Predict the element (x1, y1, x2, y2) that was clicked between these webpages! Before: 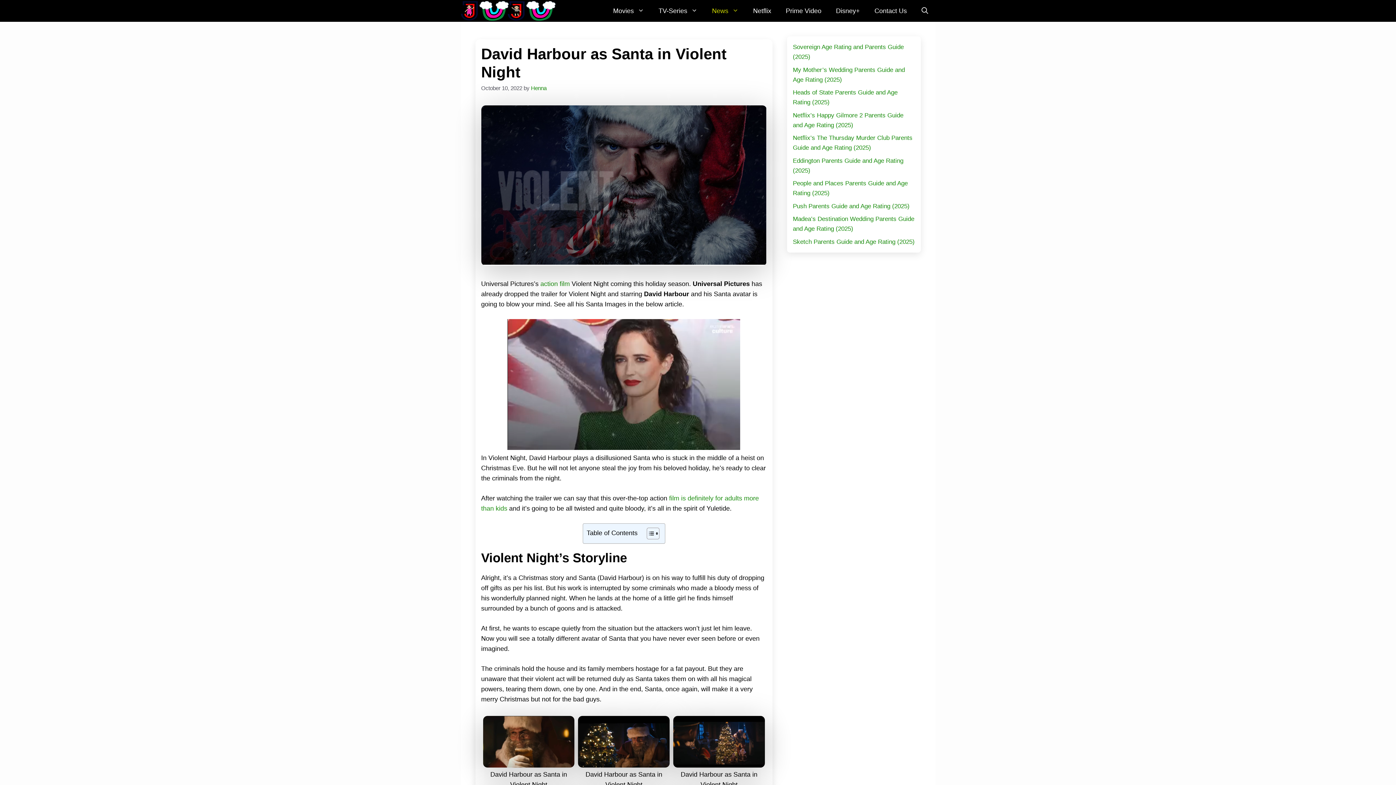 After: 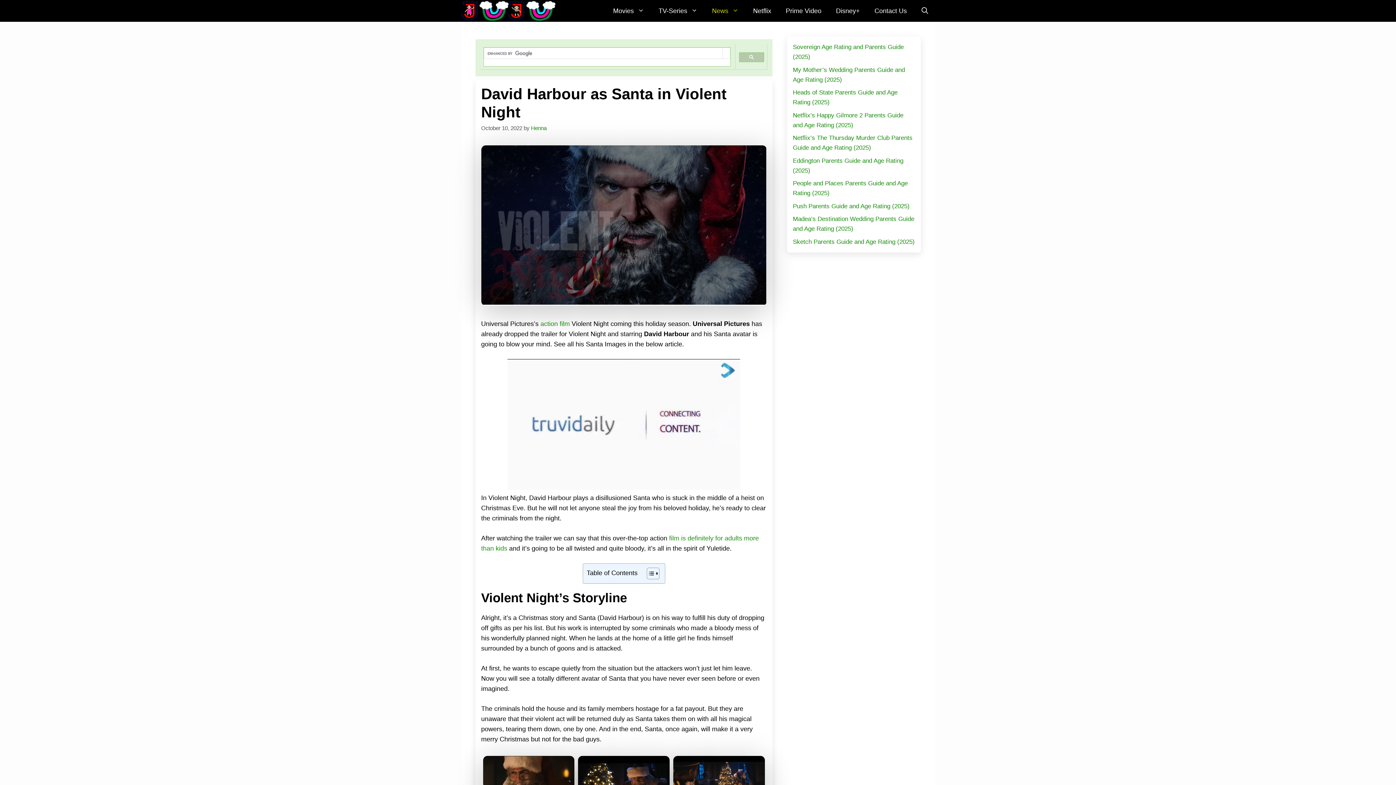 Action: bbox: (641, 527, 657, 540) label: Toggle Table of Content